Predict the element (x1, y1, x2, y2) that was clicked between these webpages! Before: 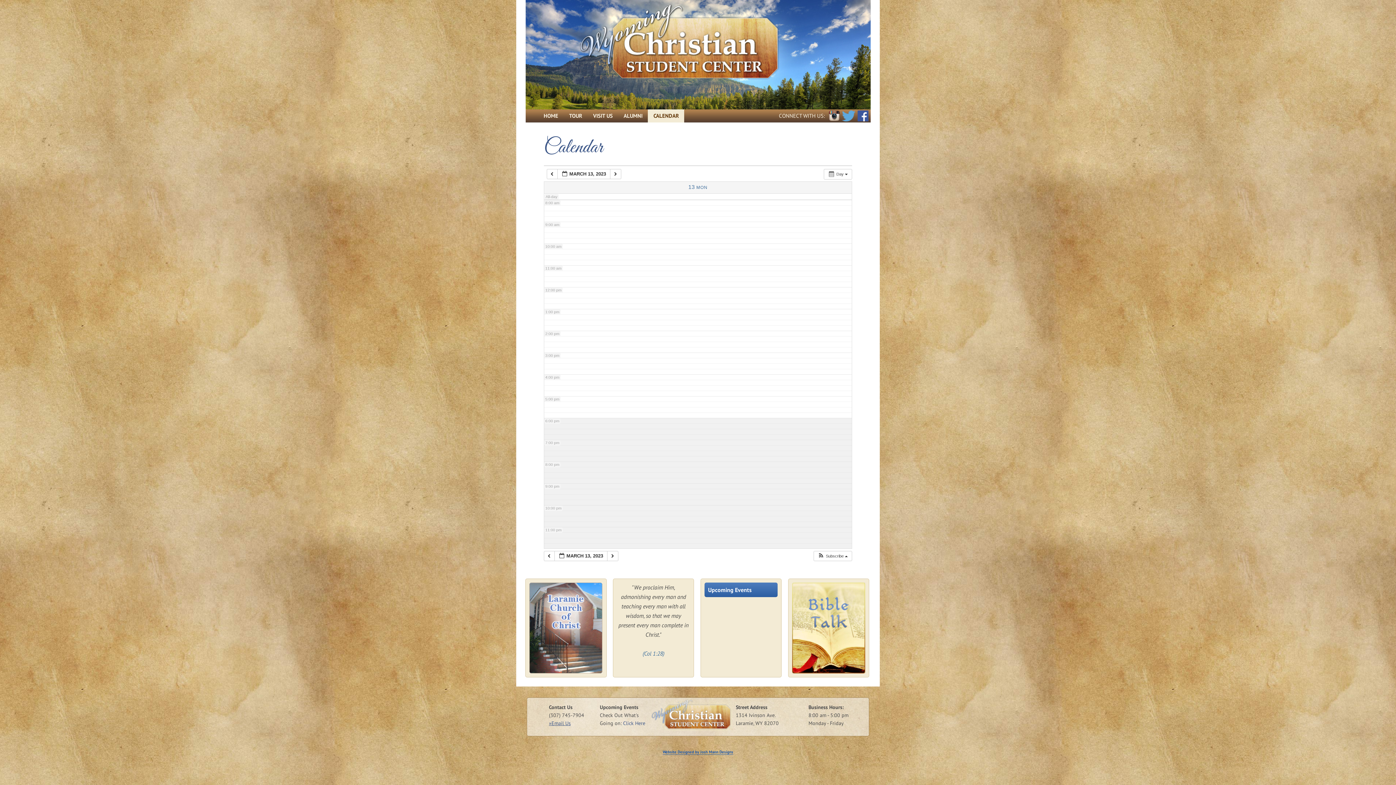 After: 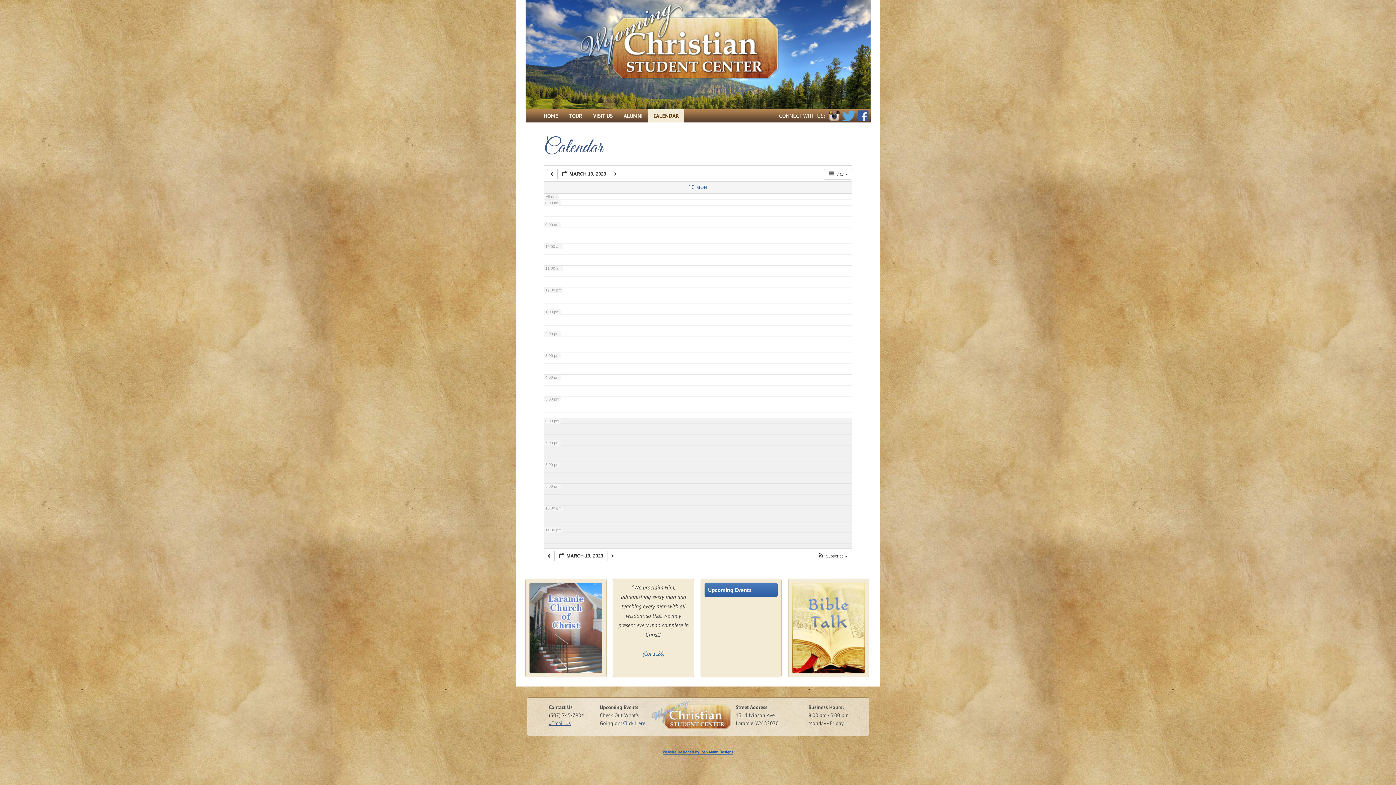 Action: bbox: (529, 669, 602, 675)